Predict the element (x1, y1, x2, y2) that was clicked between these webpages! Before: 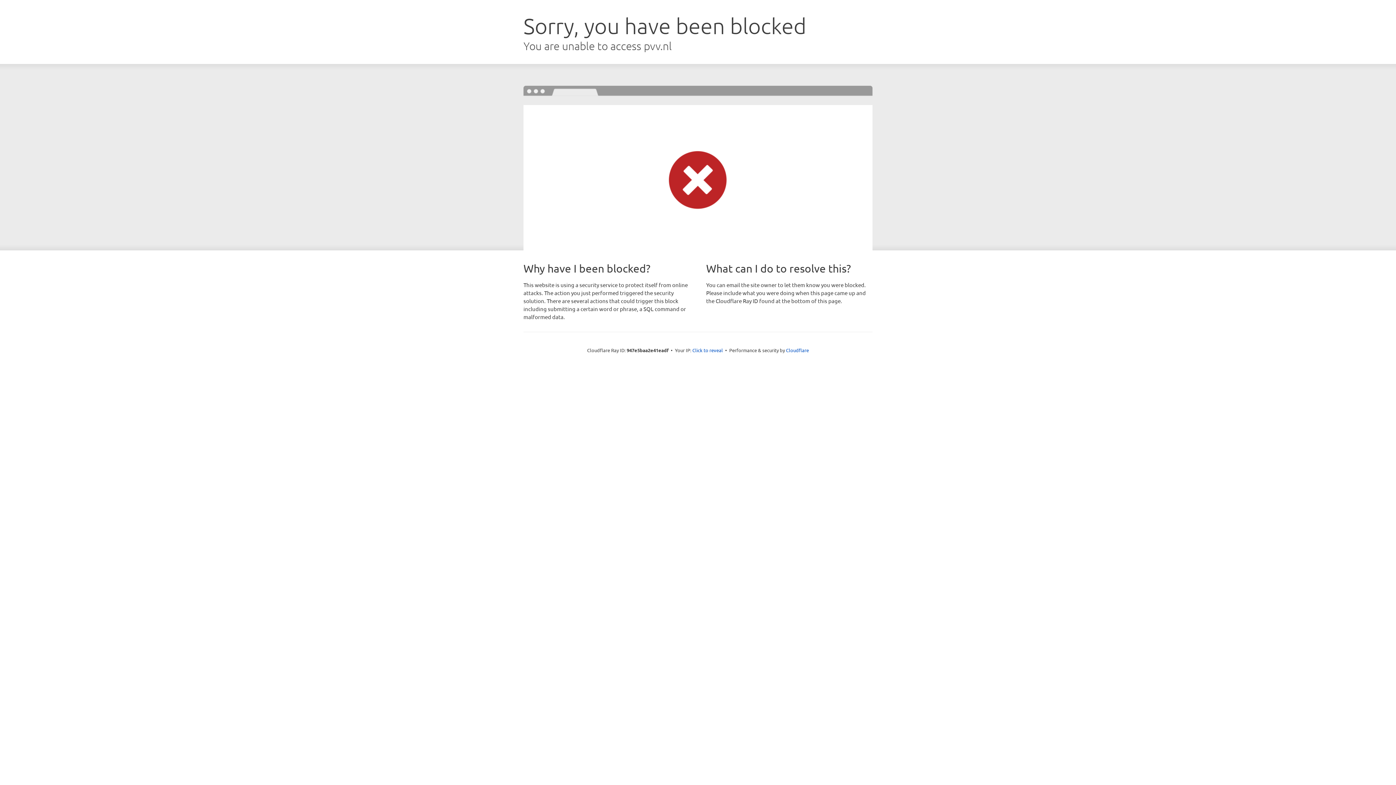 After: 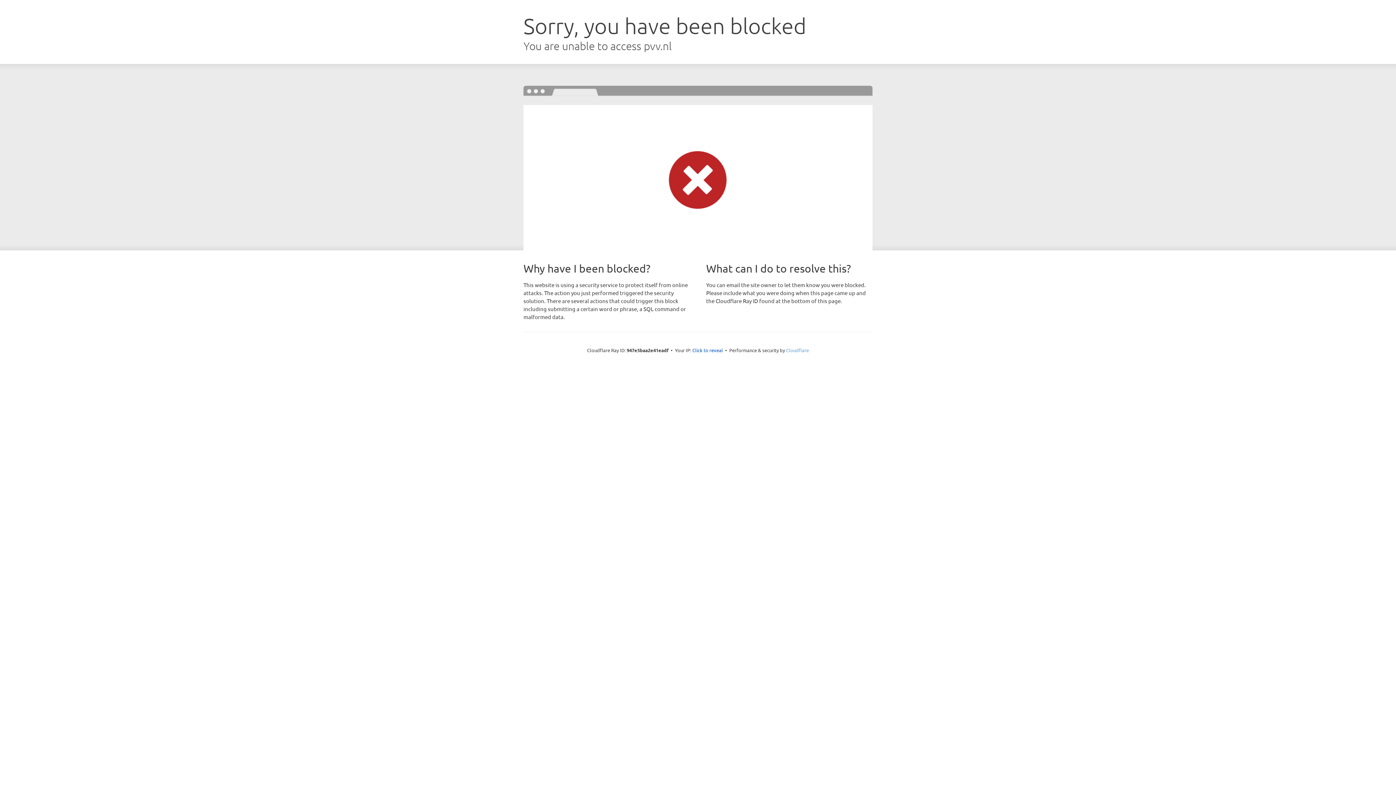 Action: bbox: (786, 347, 809, 353) label: Cloudflare